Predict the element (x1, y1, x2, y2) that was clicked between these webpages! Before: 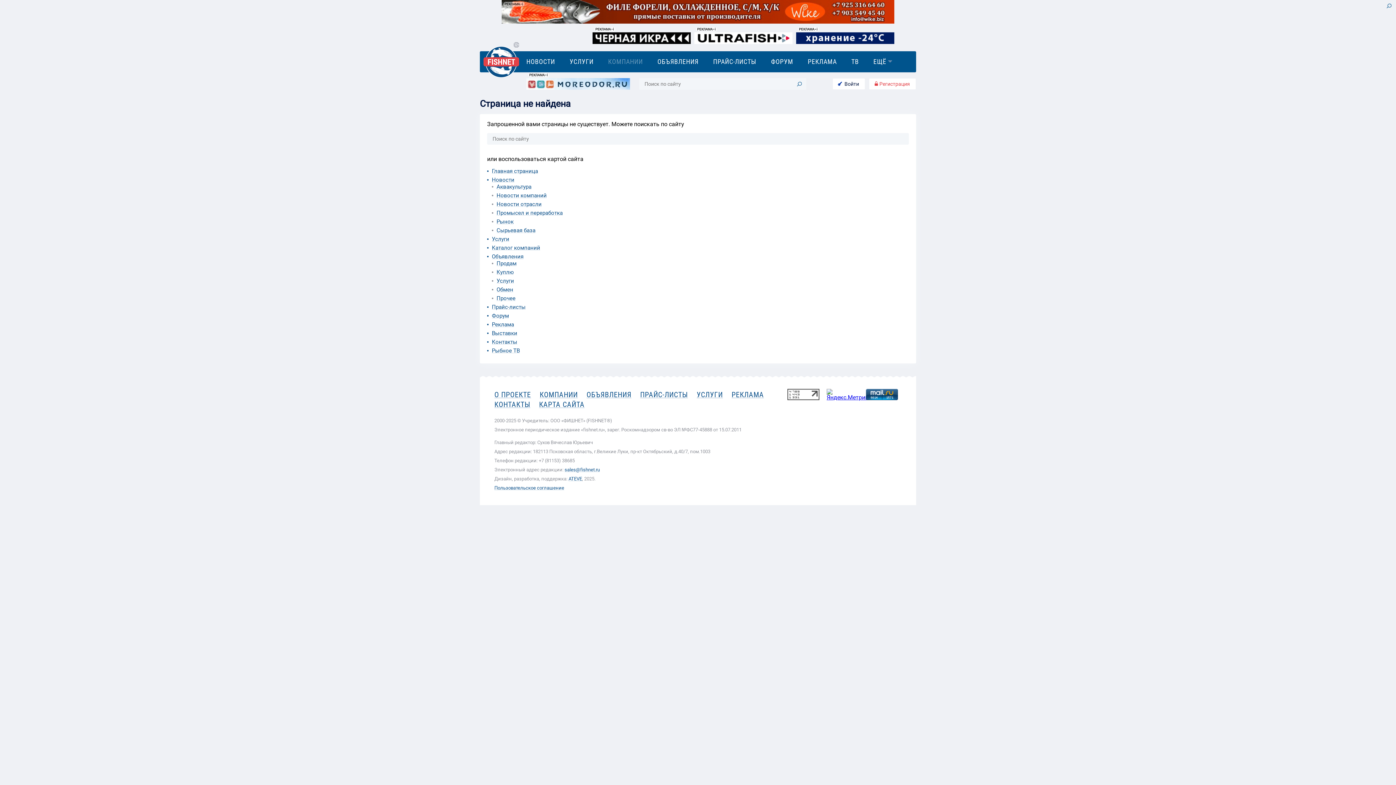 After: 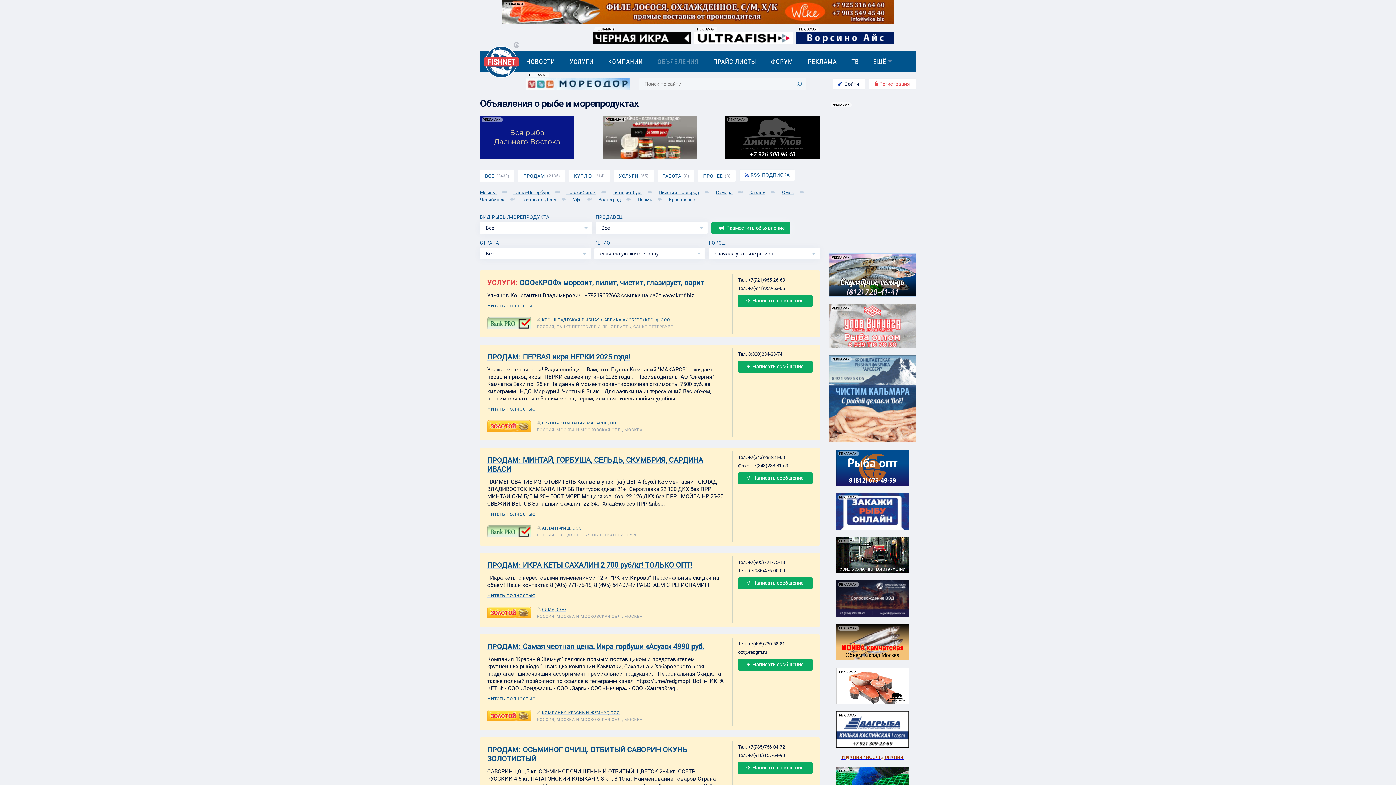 Action: bbox: (586, 507, 631, 515) label: ОБЪЯВЛЕНИЯ